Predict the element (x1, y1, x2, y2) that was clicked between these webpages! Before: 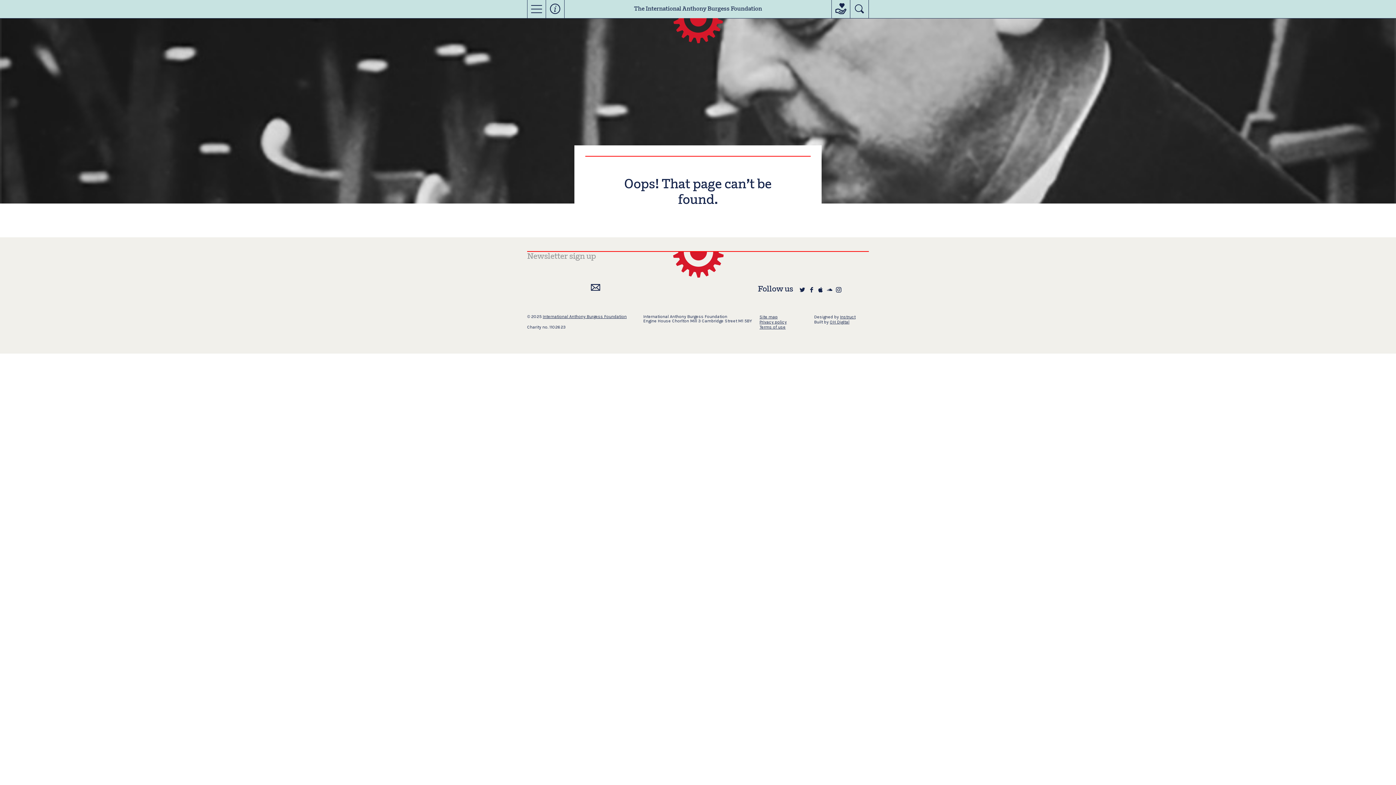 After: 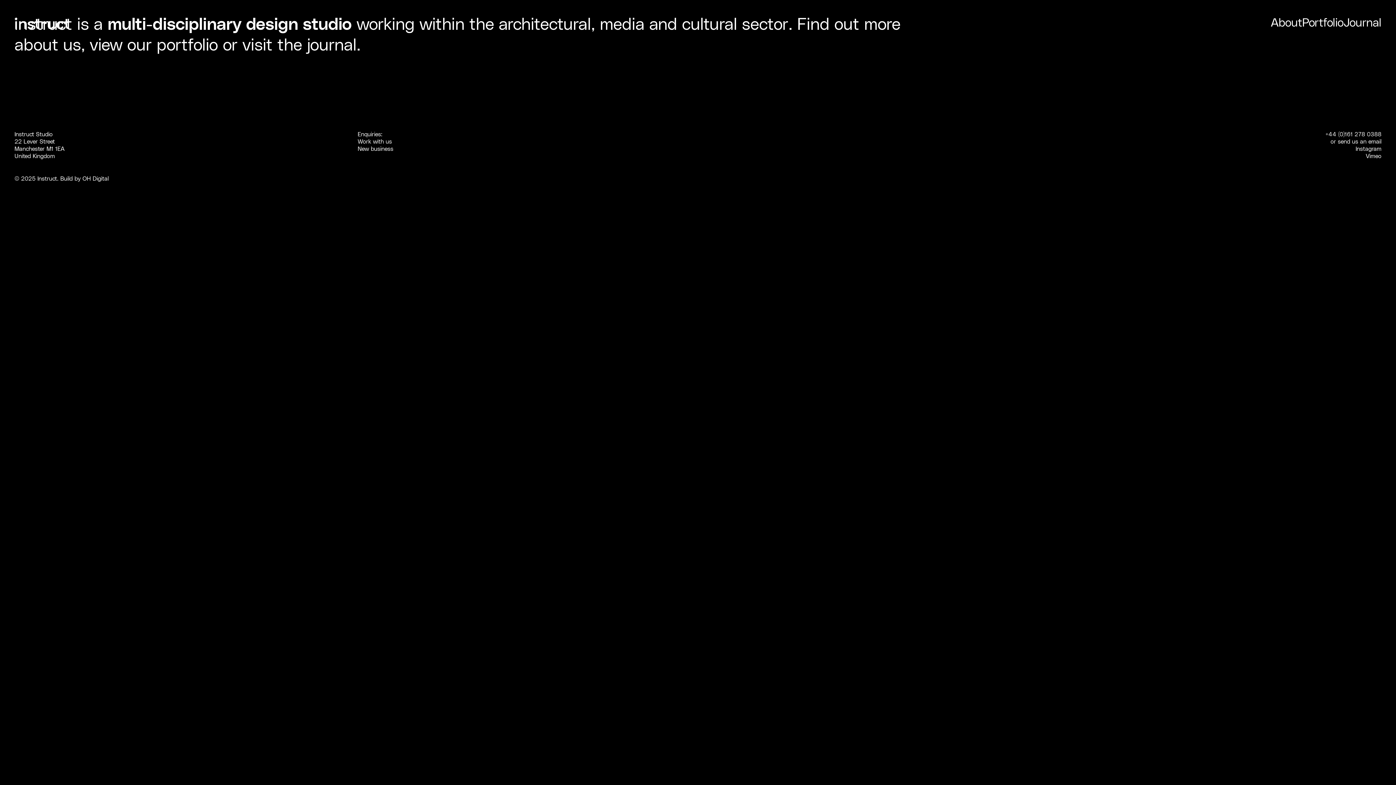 Action: label: Instruct bbox: (840, 314, 855, 319)